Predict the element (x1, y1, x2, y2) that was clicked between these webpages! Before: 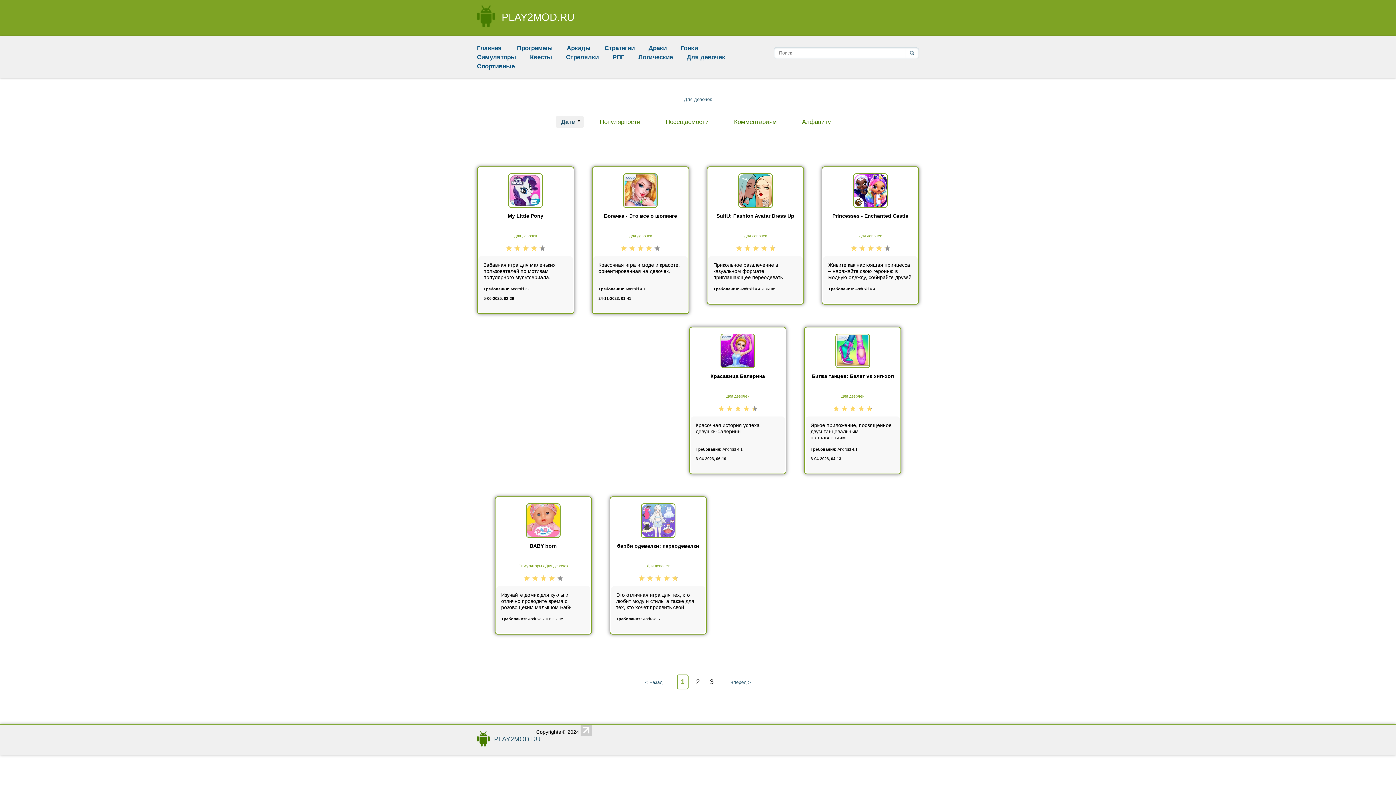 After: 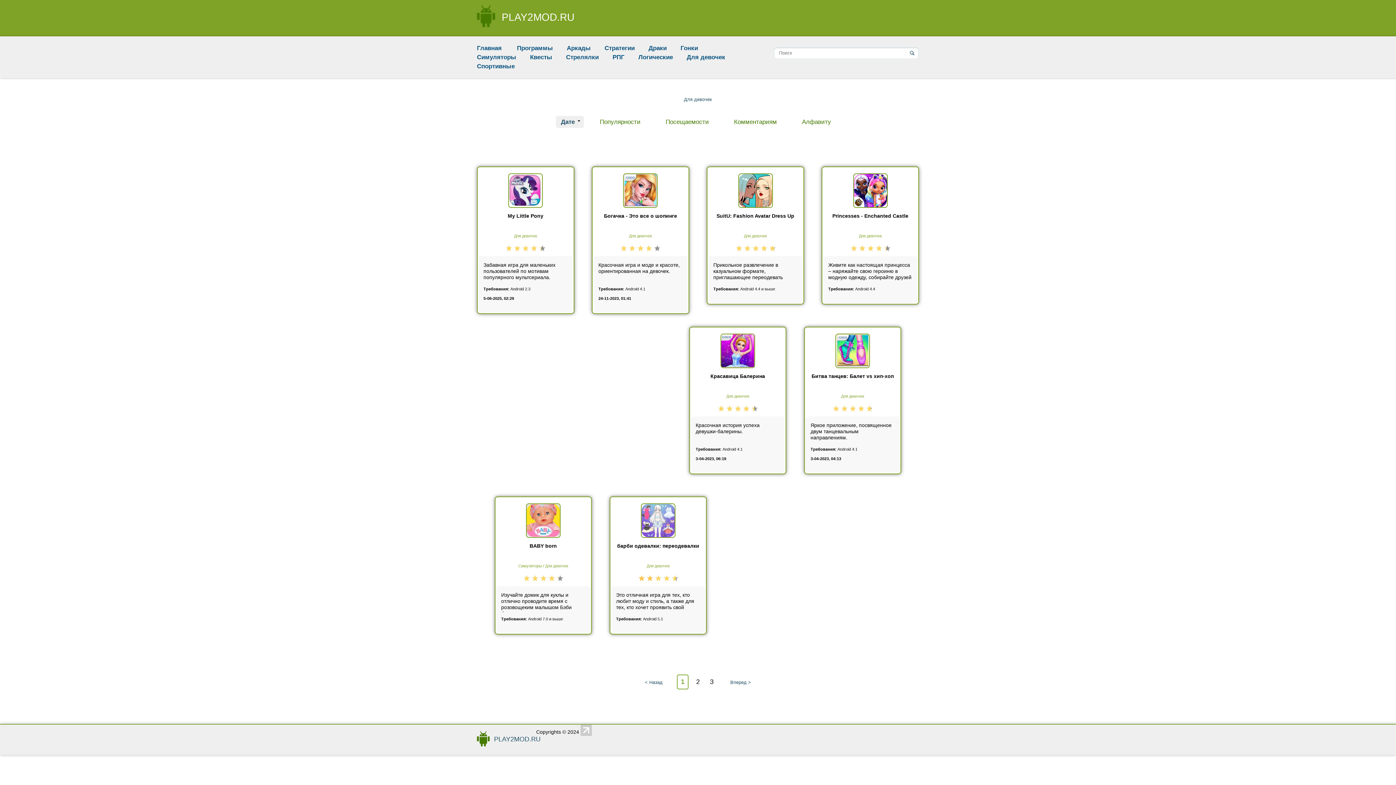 Action: label: 2 bbox: (645, 574, 654, 582)